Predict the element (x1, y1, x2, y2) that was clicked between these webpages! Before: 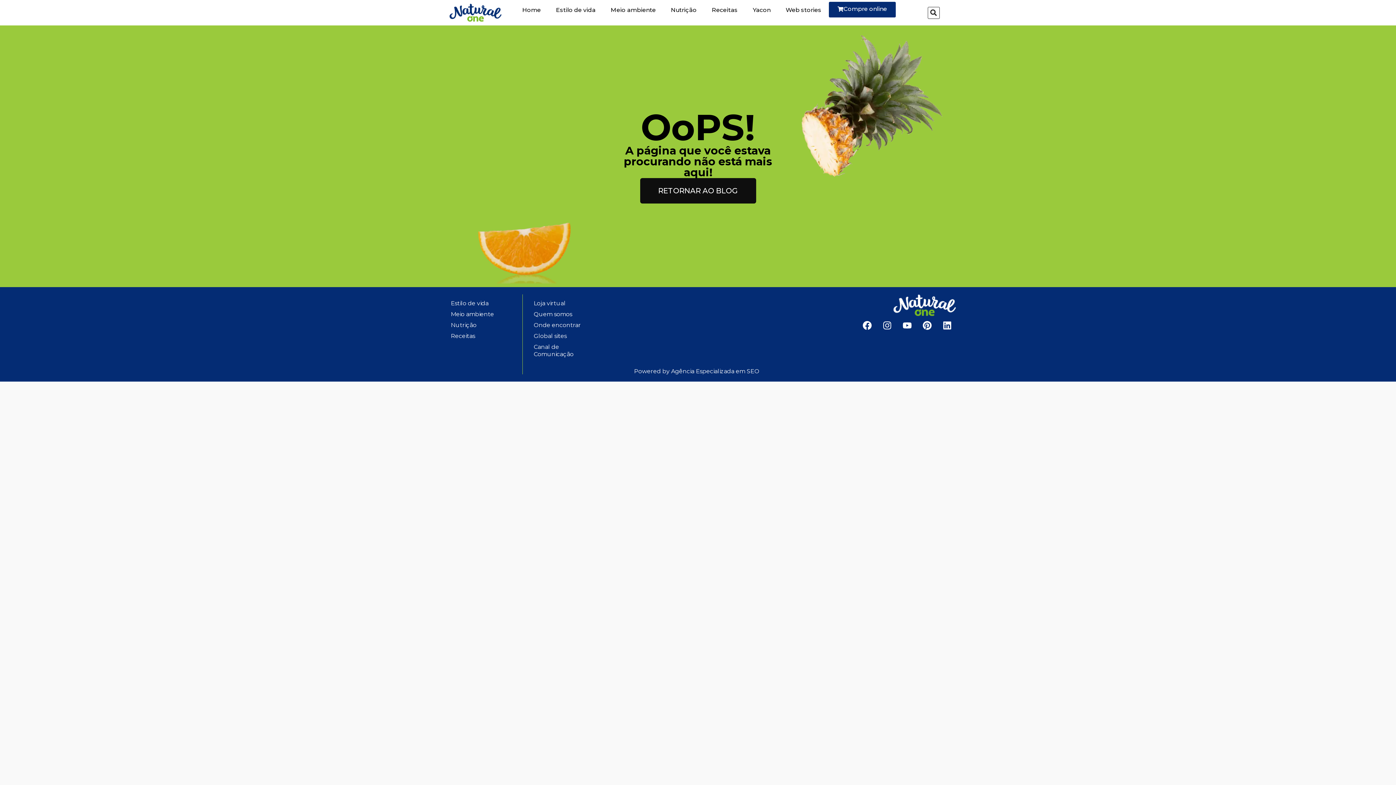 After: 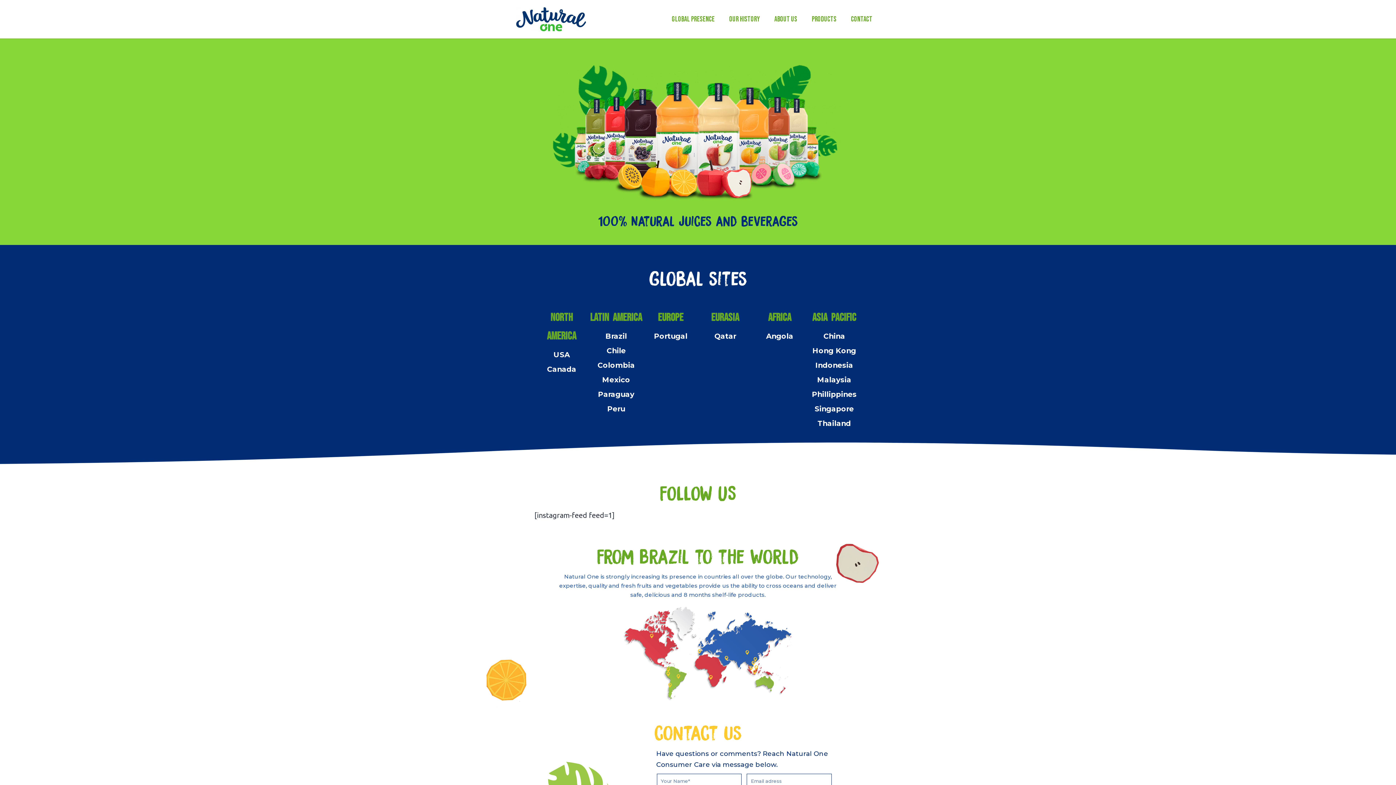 Action: label: Global sites bbox: (526, 330, 601, 341)